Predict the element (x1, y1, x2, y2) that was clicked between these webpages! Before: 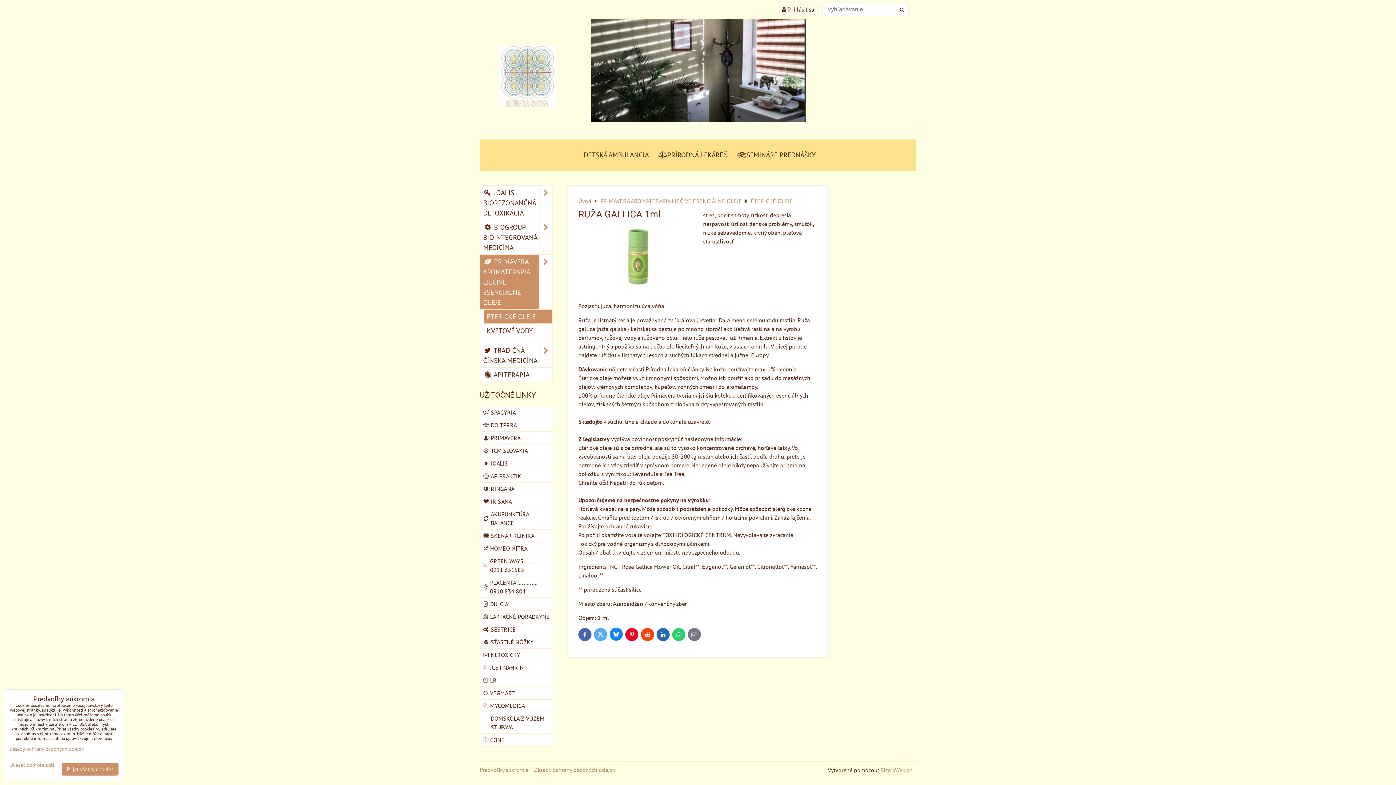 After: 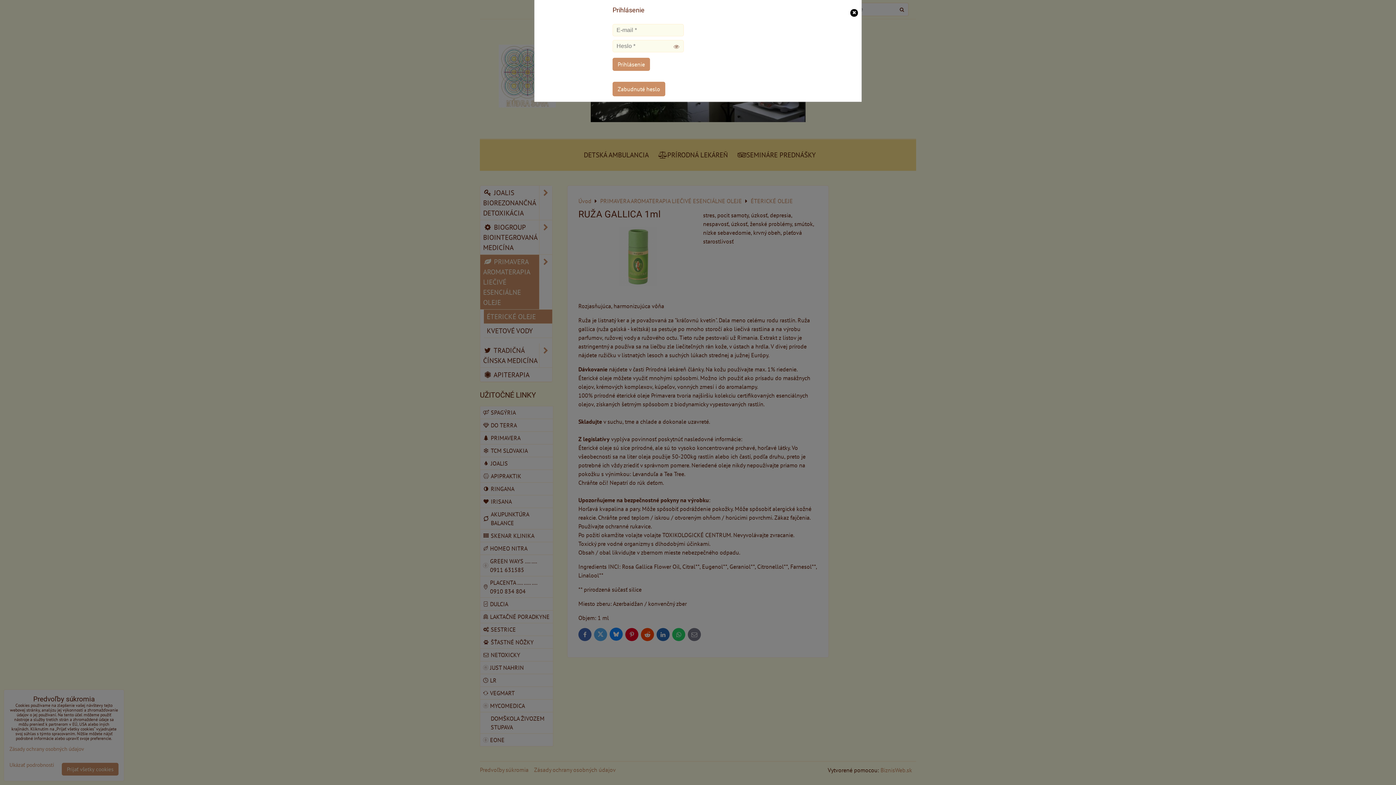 Action: label:  Prihlásiť sa bbox: (777, 2, 818, 16)